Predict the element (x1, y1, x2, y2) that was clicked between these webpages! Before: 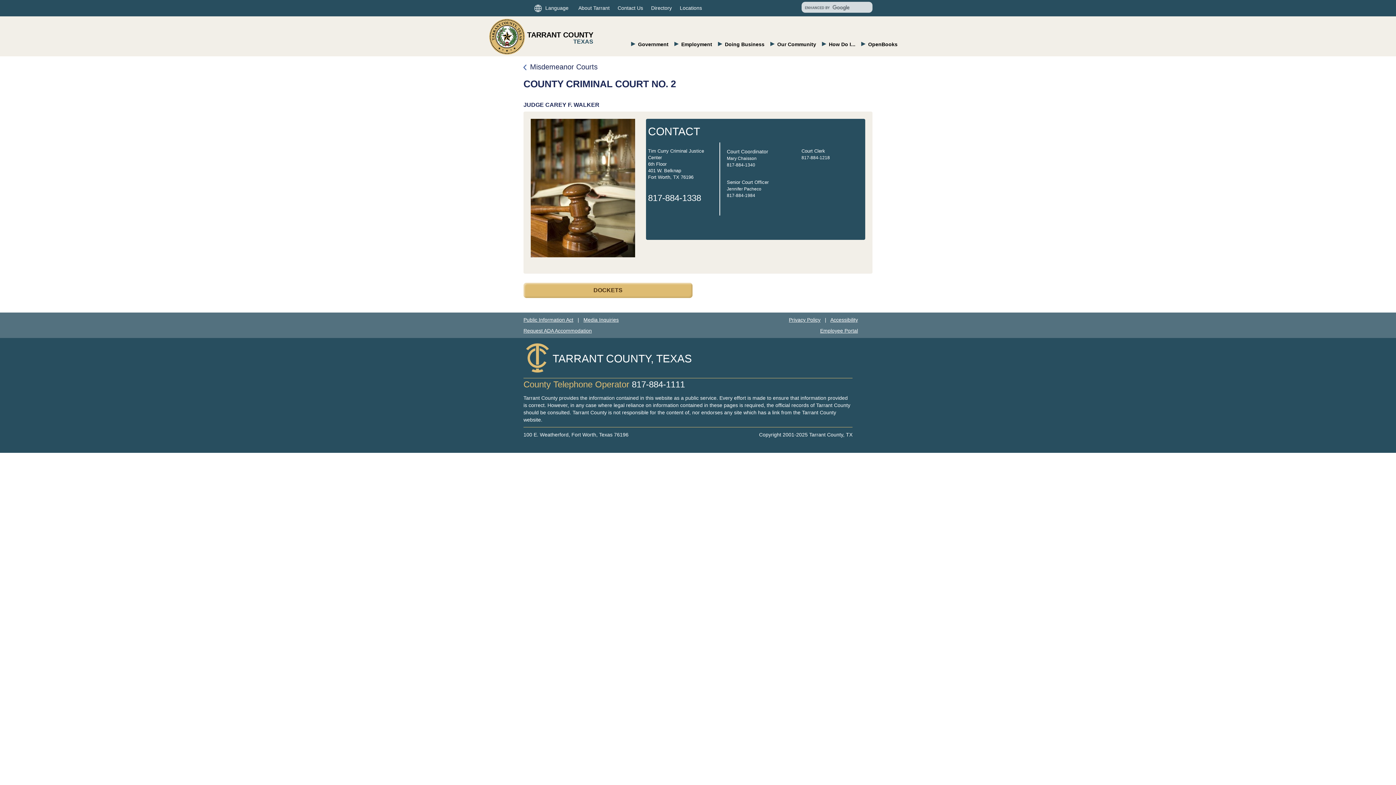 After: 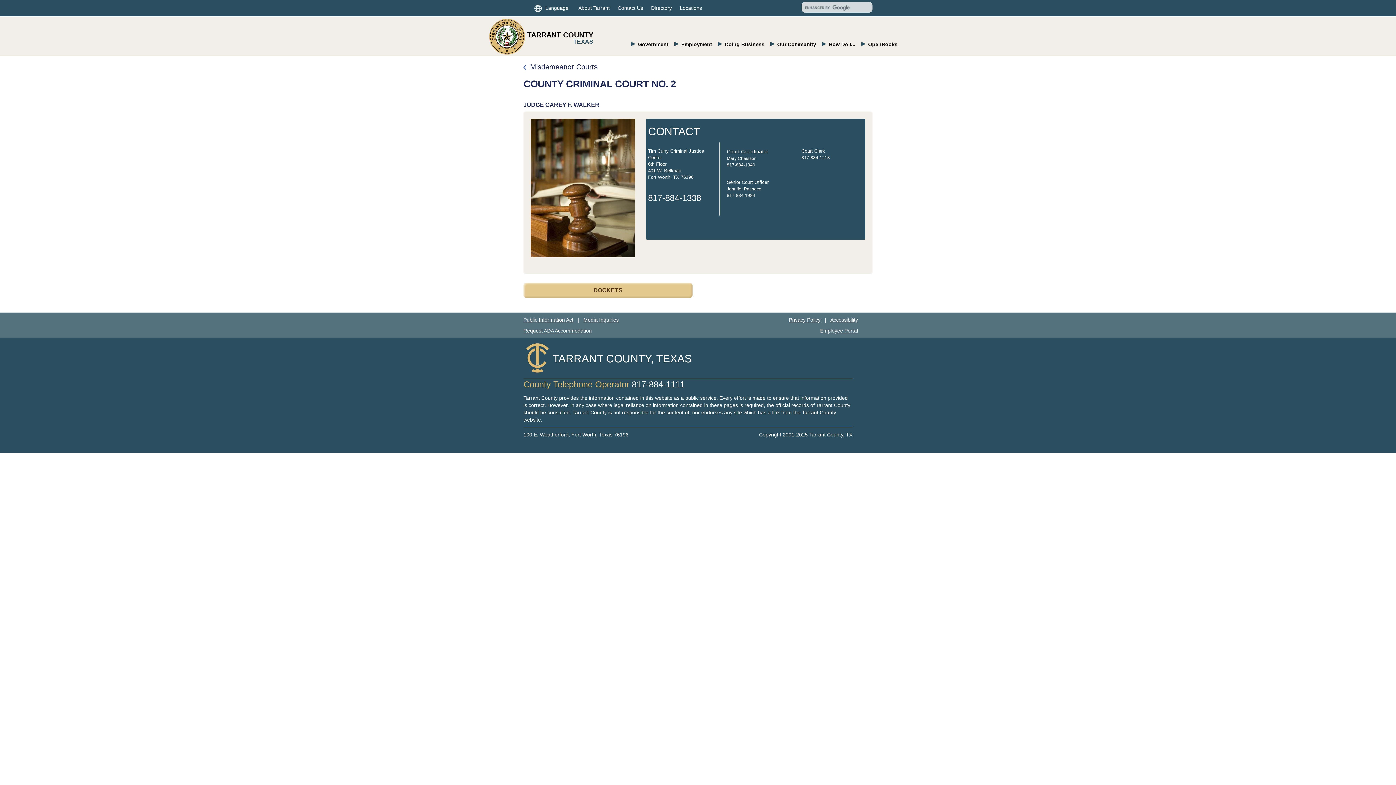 Action: bbox: (523, 282, 692, 298) label: DOCKETS